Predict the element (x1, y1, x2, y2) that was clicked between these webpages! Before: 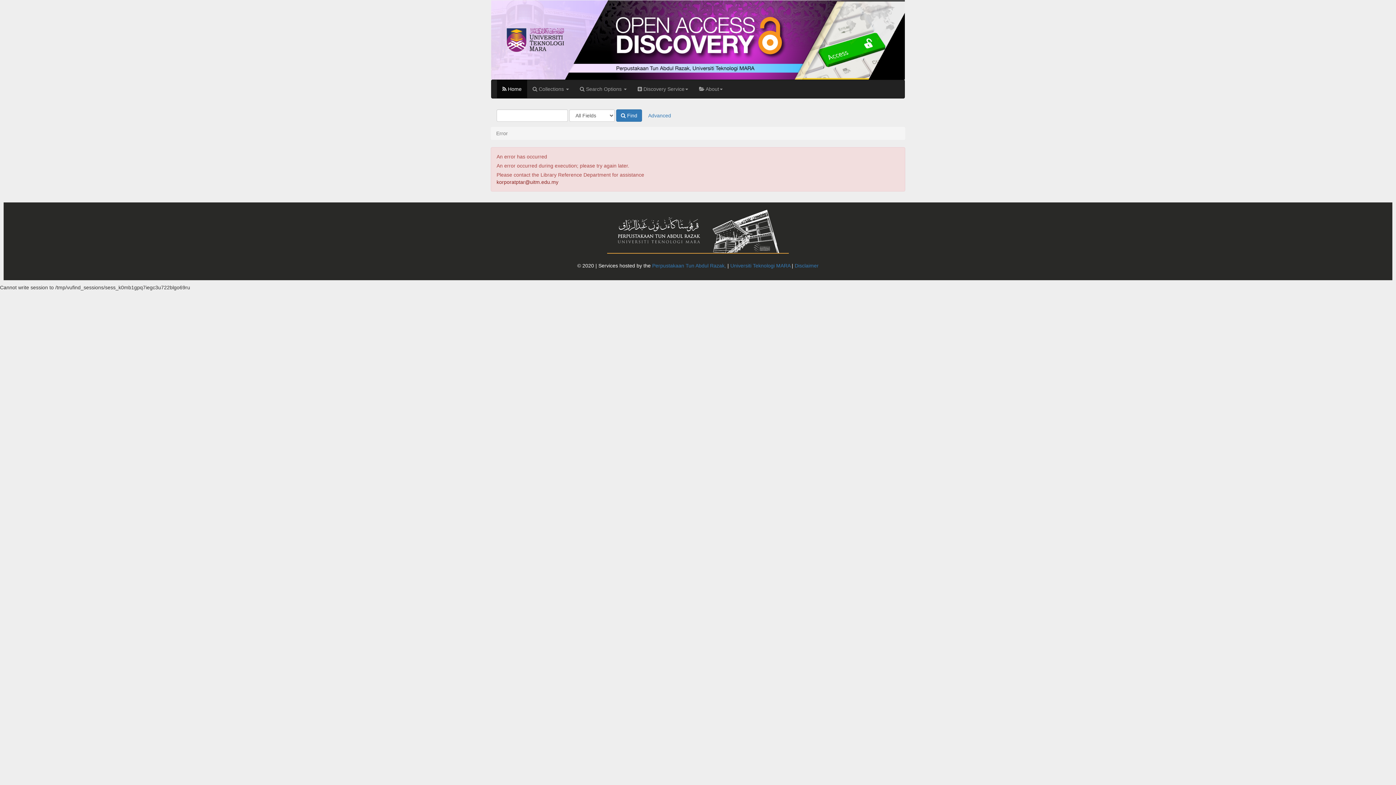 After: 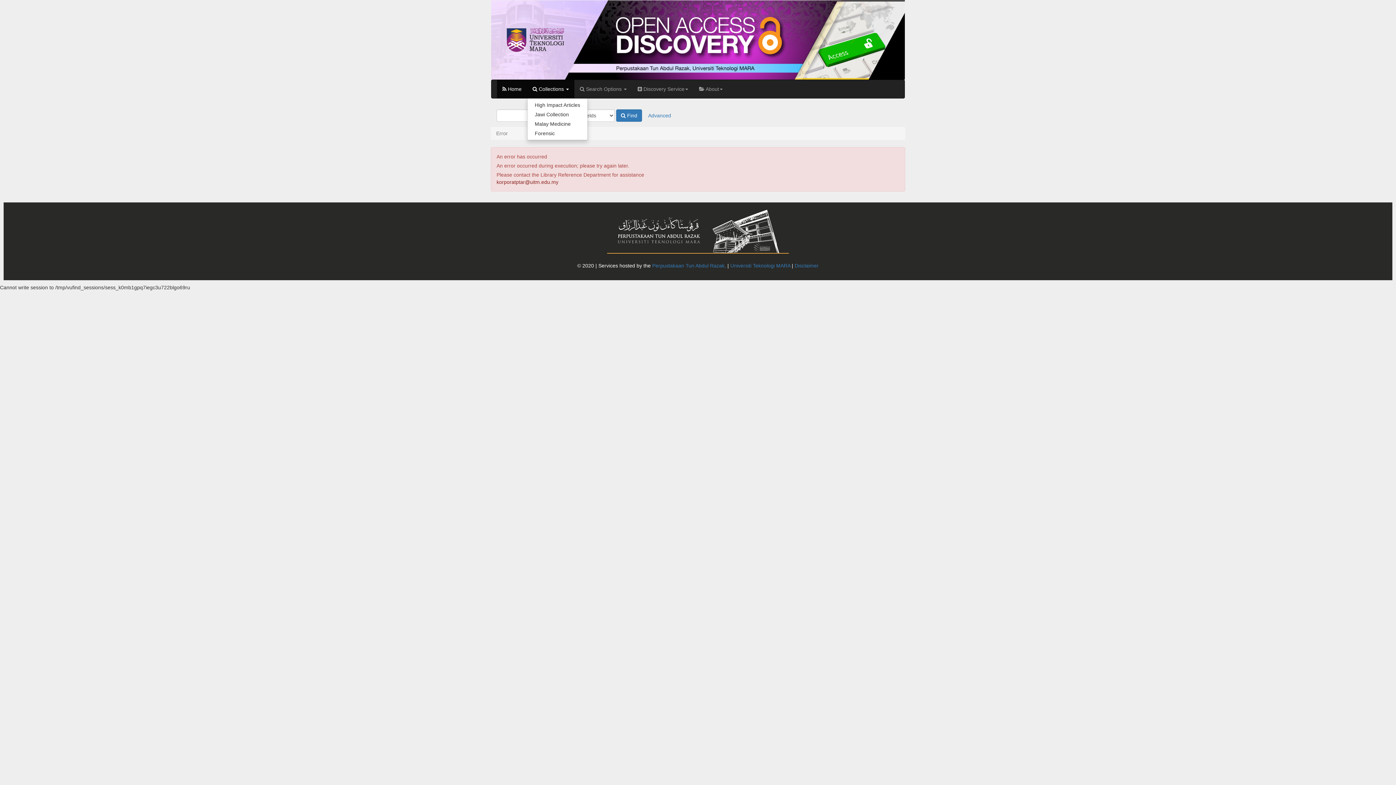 Action: bbox: (527, 79, 574, 98) label:  Collections 